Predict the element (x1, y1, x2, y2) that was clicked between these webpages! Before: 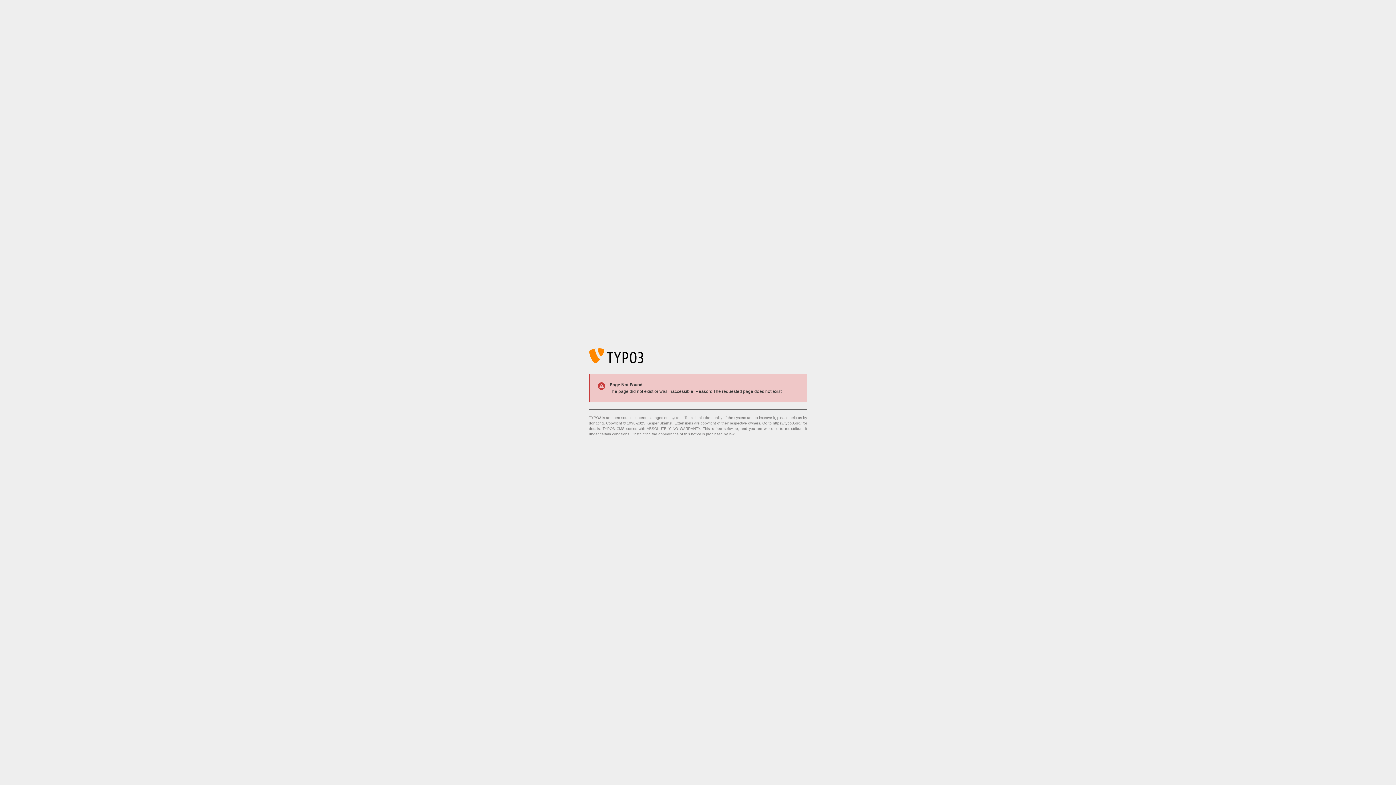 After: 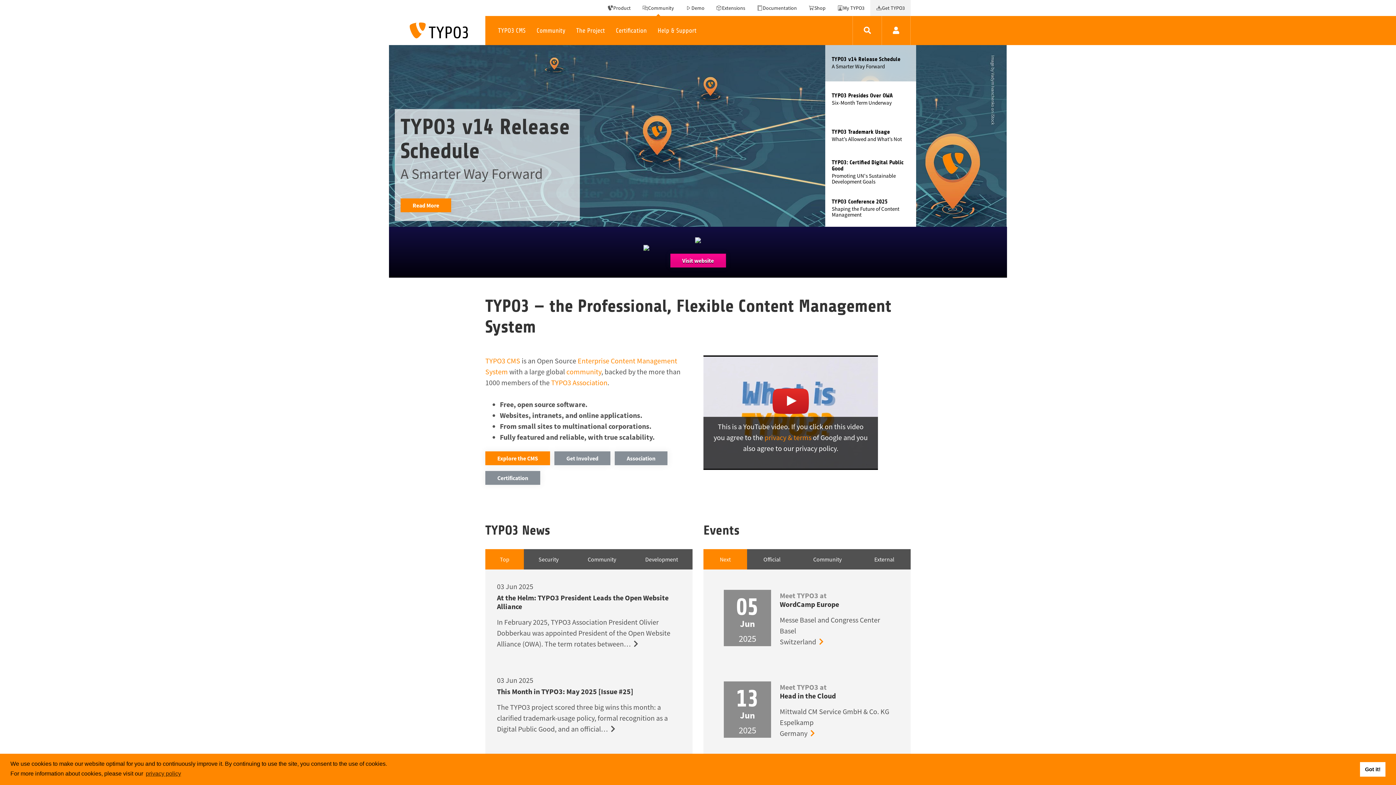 Action: bbox: (773, 421, 801, 425) label: https://typo3.org/